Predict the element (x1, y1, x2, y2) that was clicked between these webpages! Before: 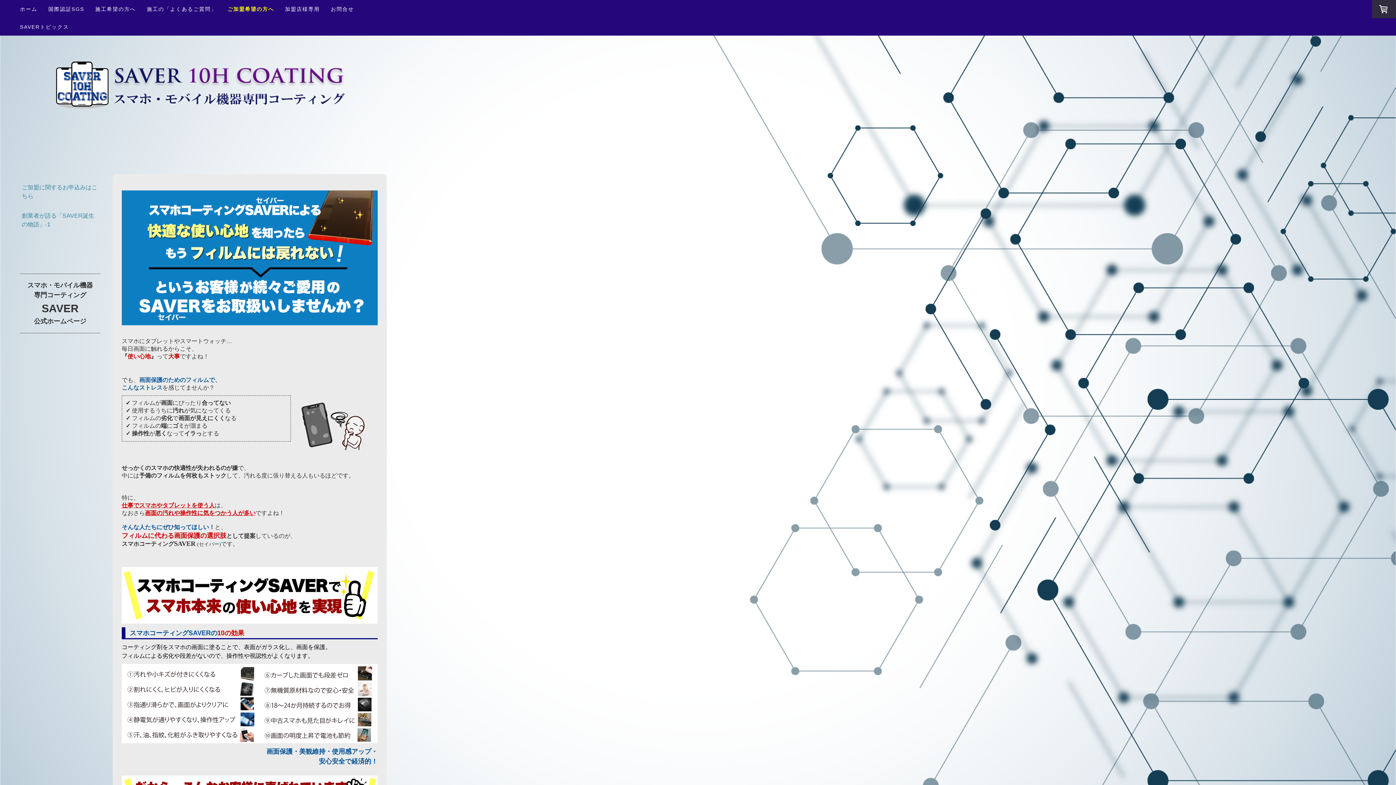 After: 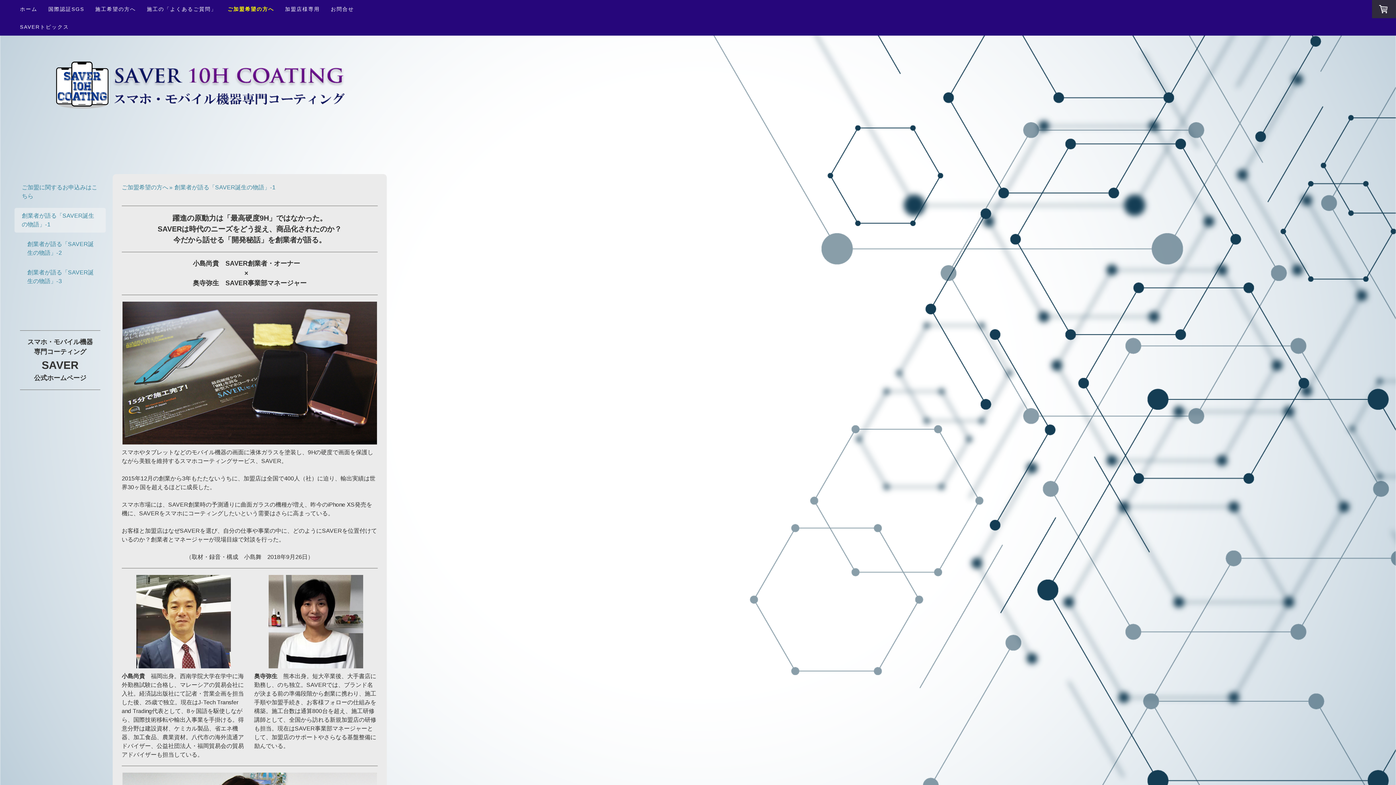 Action: label: 創業者が語る「SAVER誕生の物語」-1 bbox: (14, 208, 105, 232)